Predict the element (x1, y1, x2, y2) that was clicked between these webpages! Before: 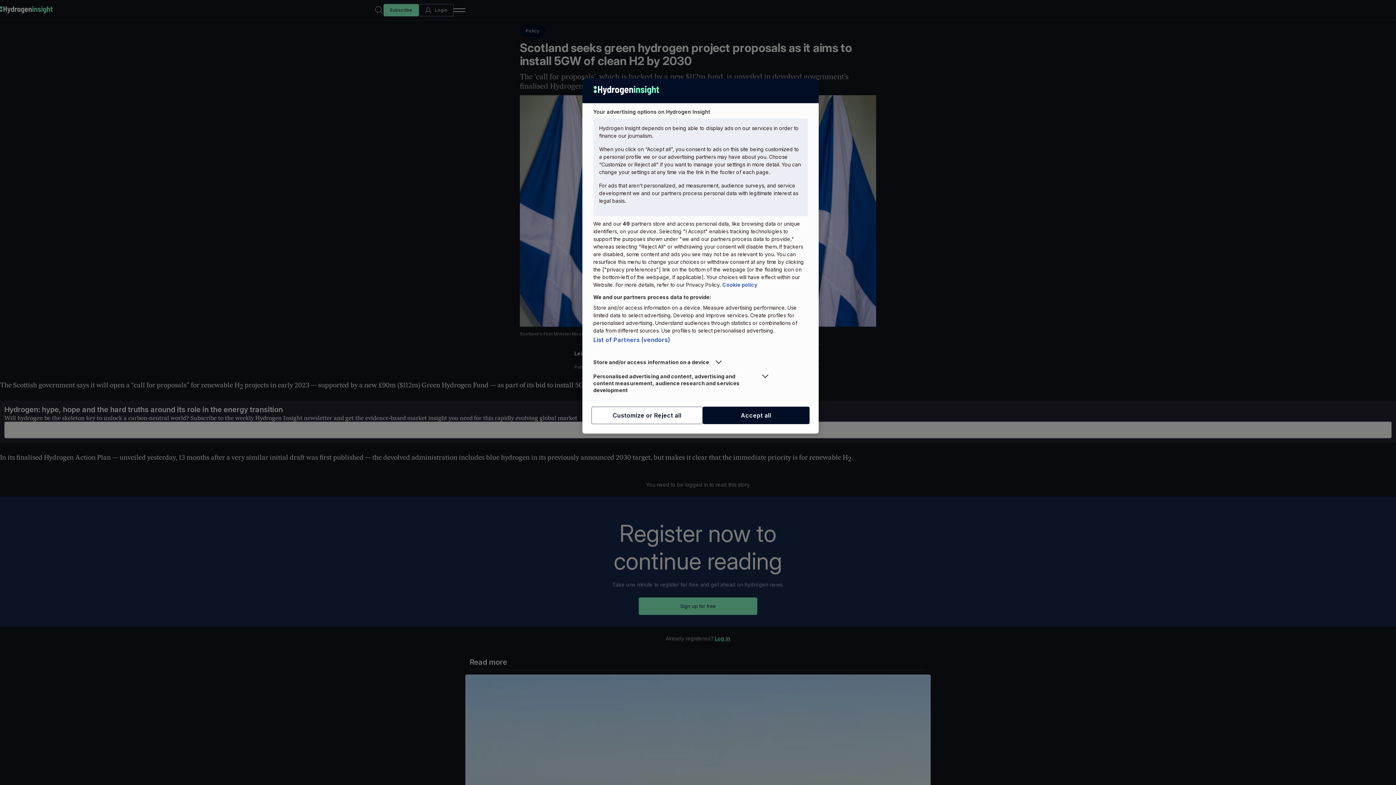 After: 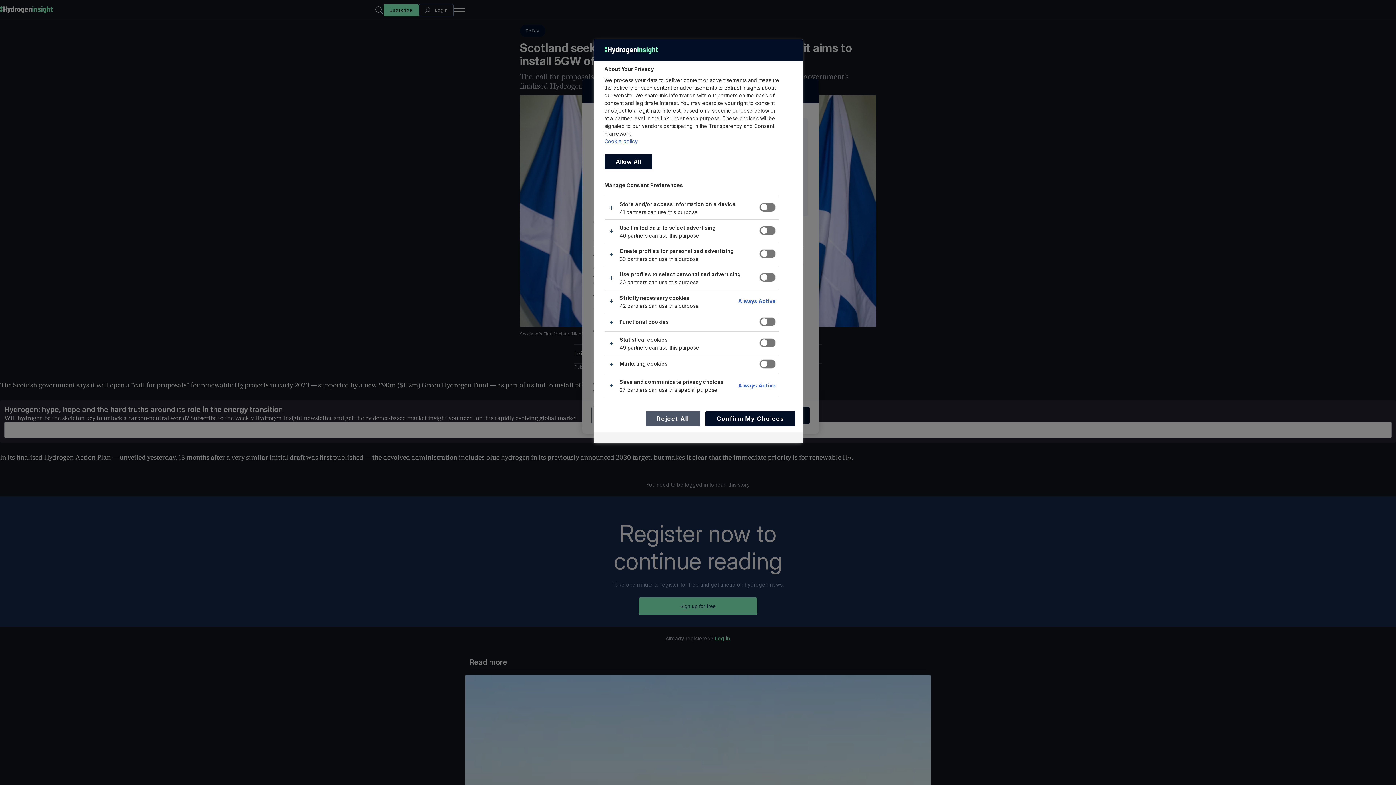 Action: label: Customize or Reject all bbox: (591, 406, 702, 424)